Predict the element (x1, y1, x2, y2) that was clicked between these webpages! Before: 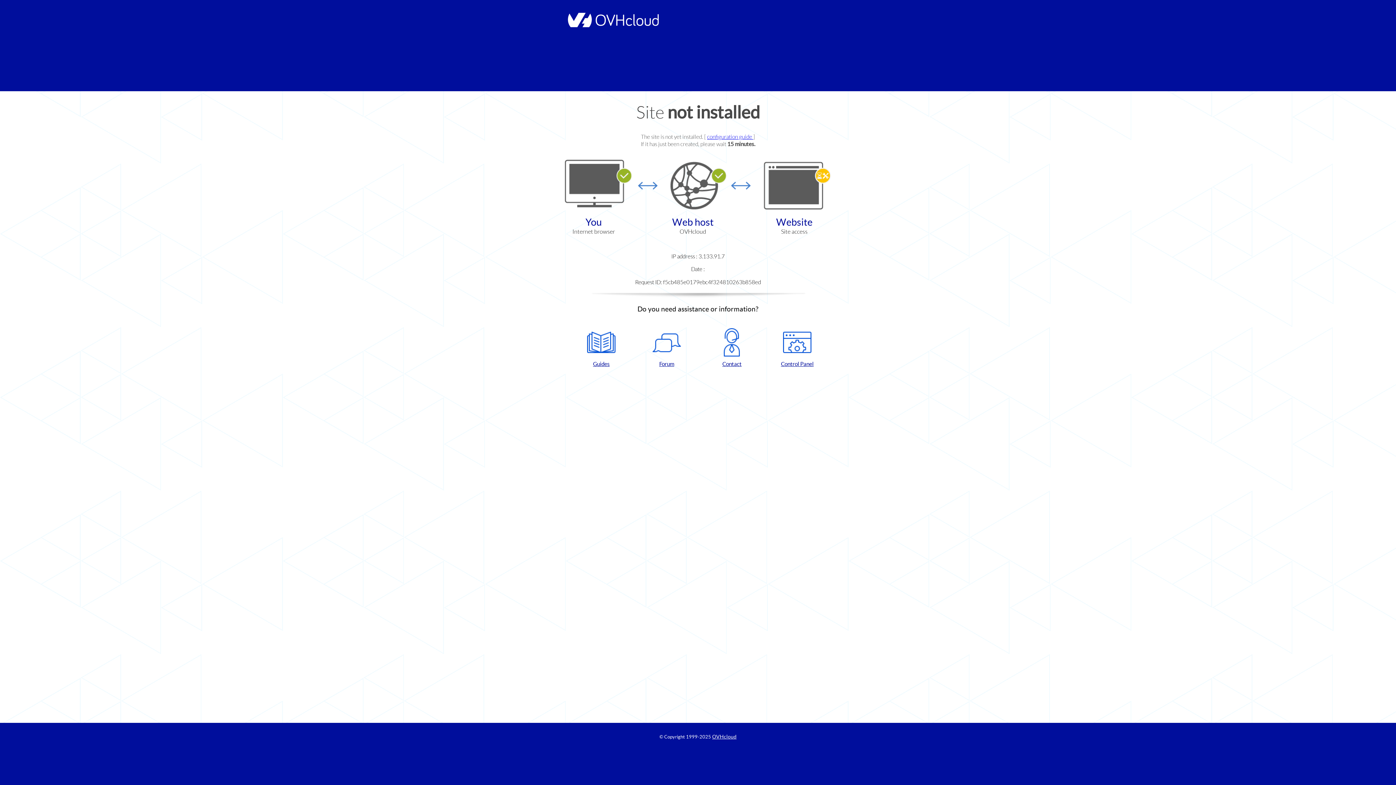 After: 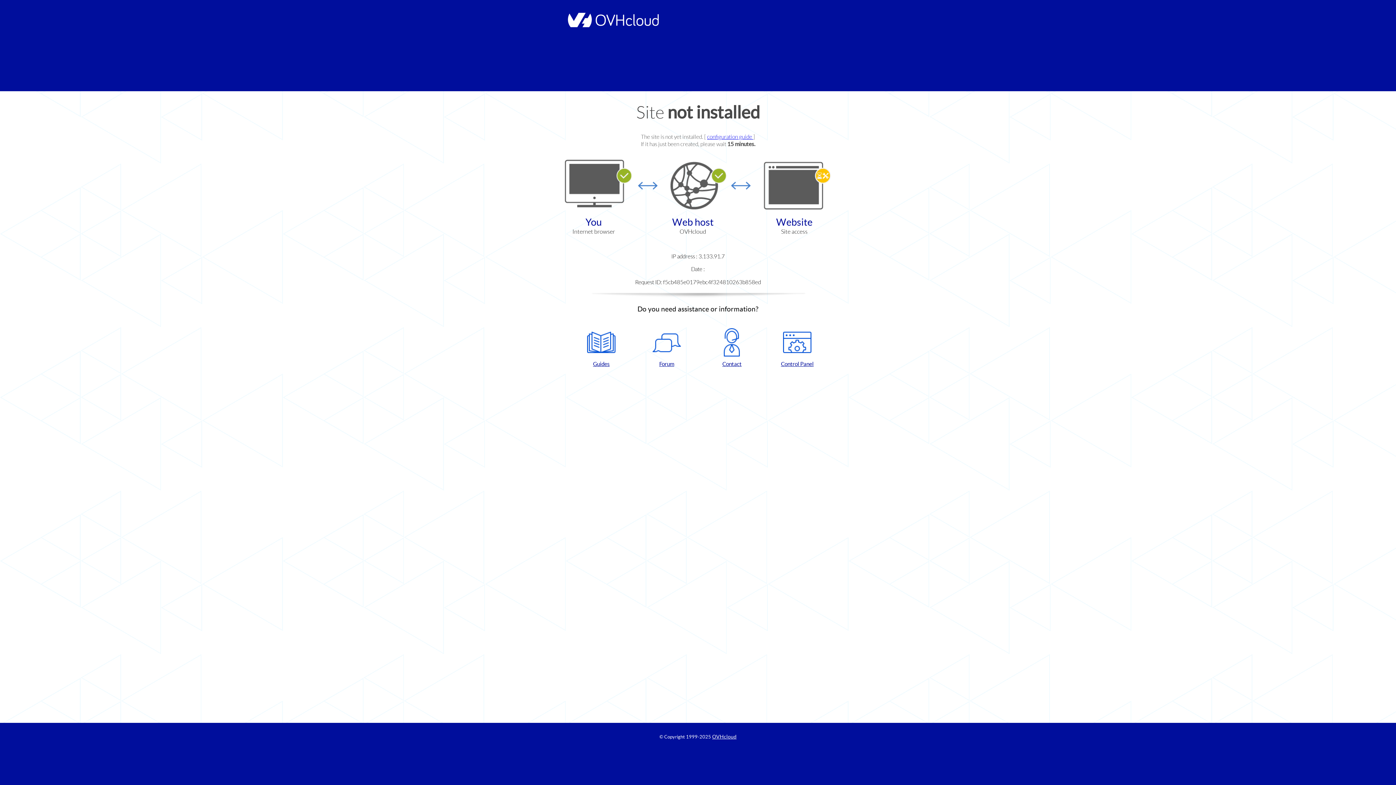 Action: bbox: (768, 328, 826, 367) label: Control Panel